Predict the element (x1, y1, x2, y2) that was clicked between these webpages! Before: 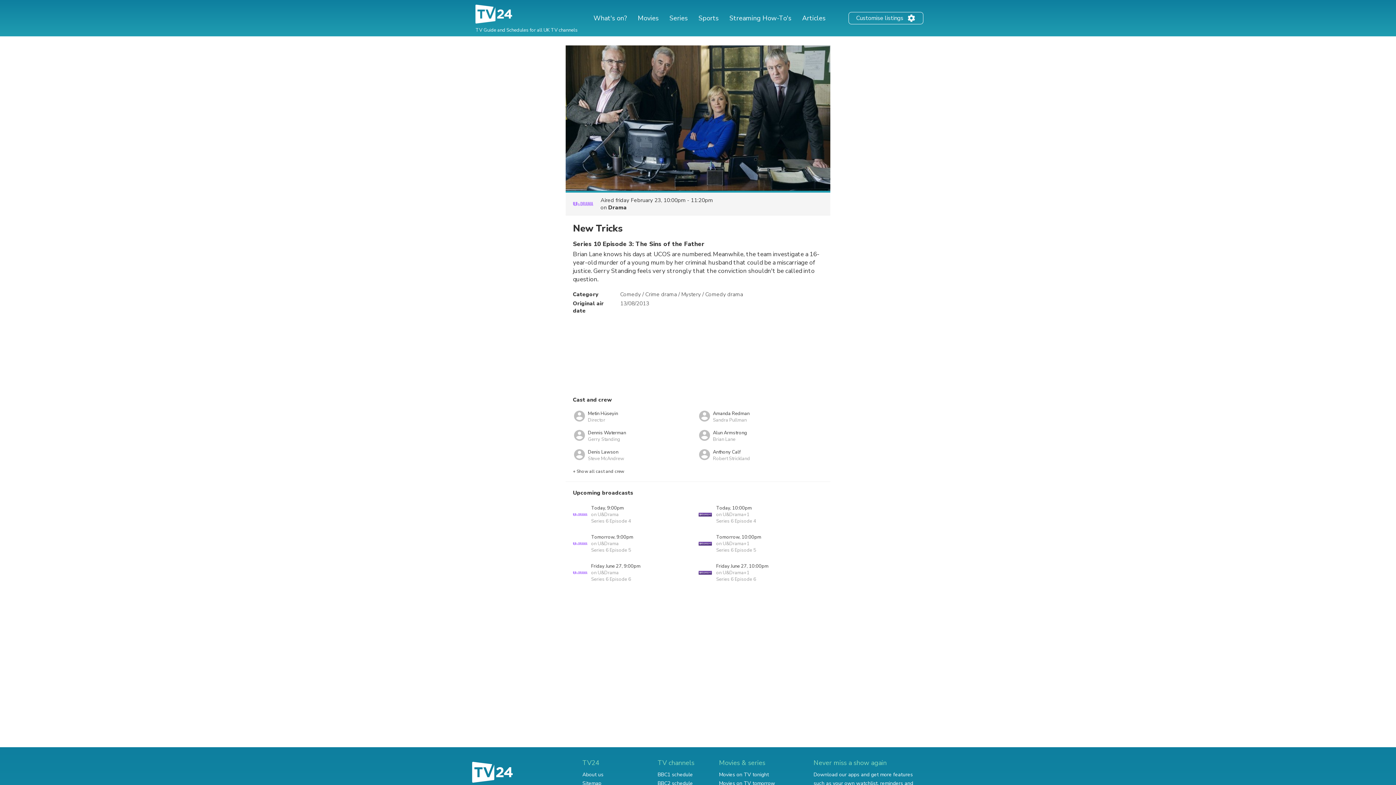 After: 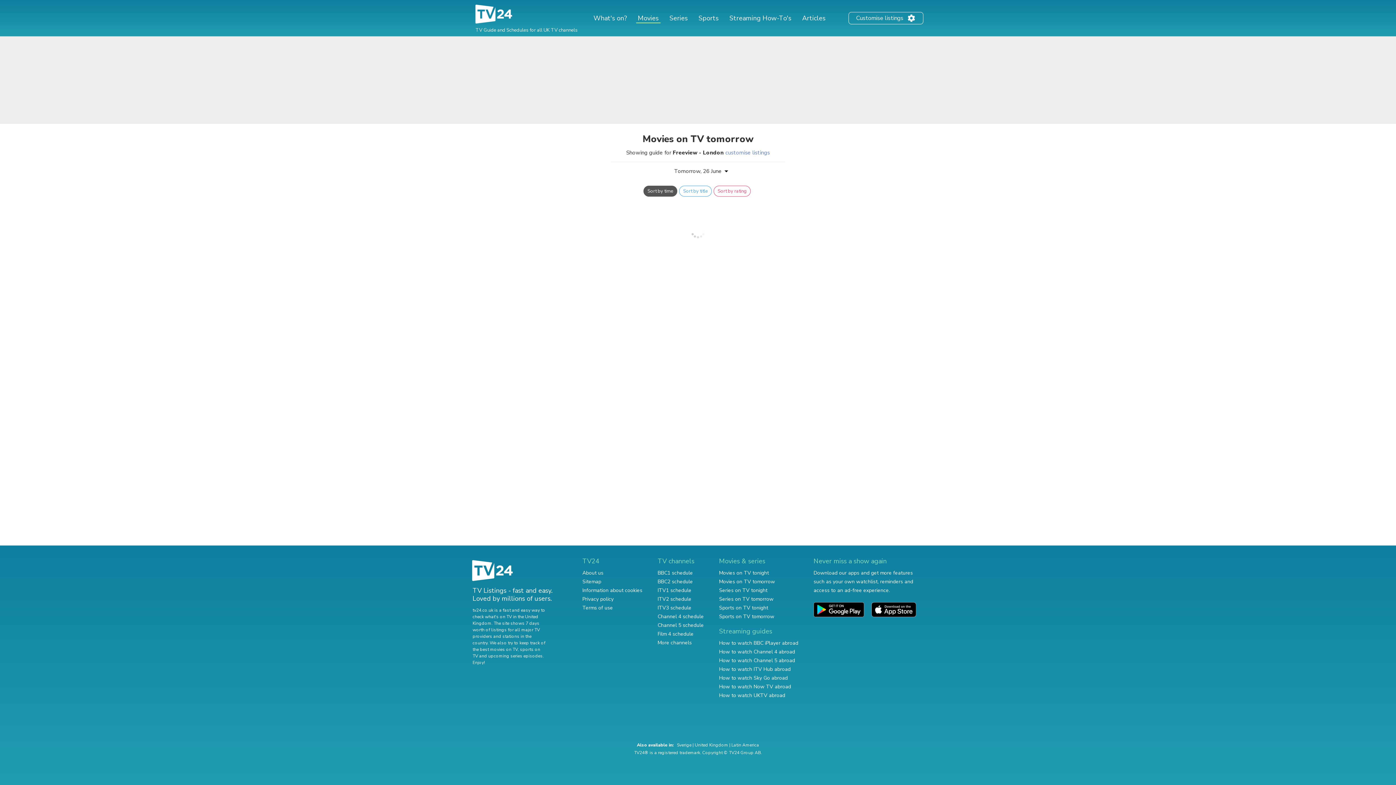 Action: bbox: (719, 780, 775, 787) label: Movies on TV tomorrow